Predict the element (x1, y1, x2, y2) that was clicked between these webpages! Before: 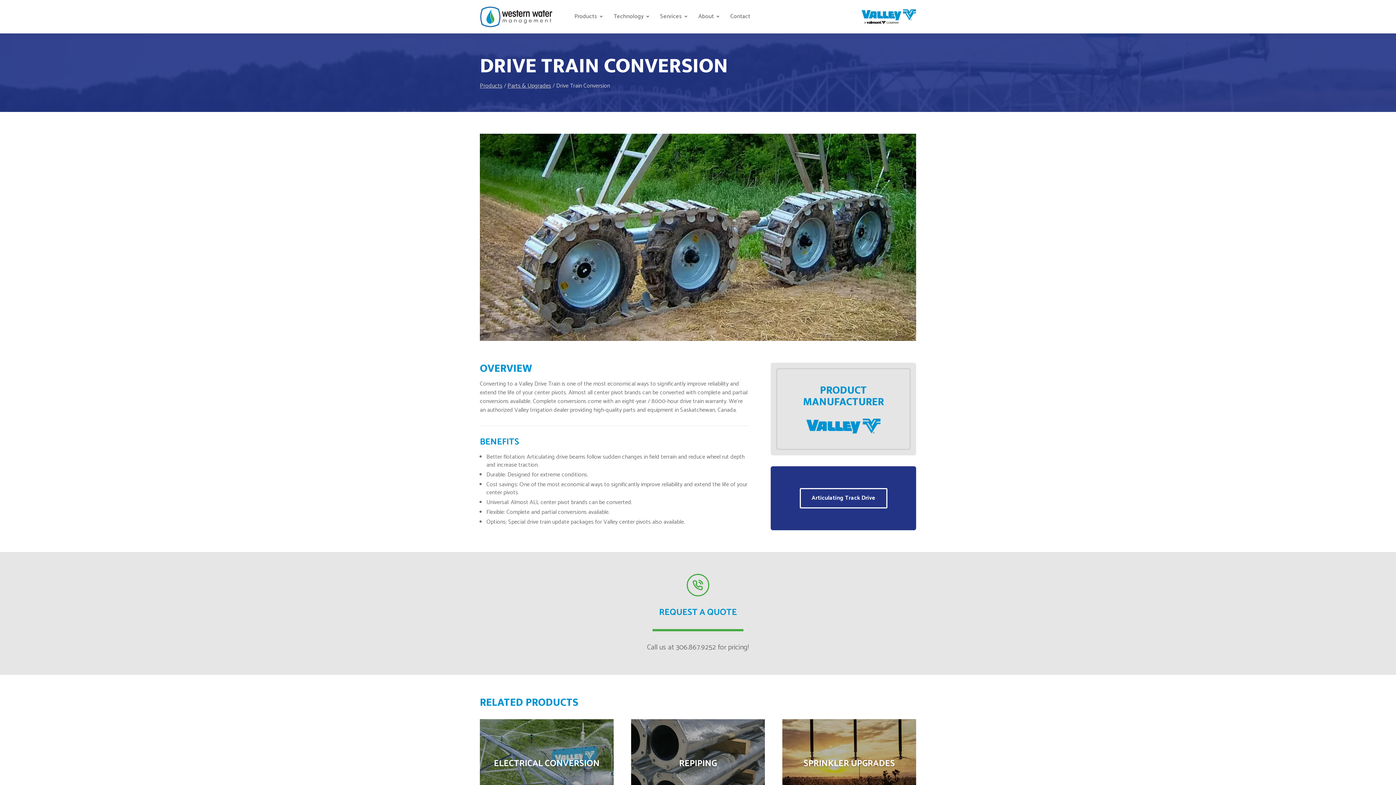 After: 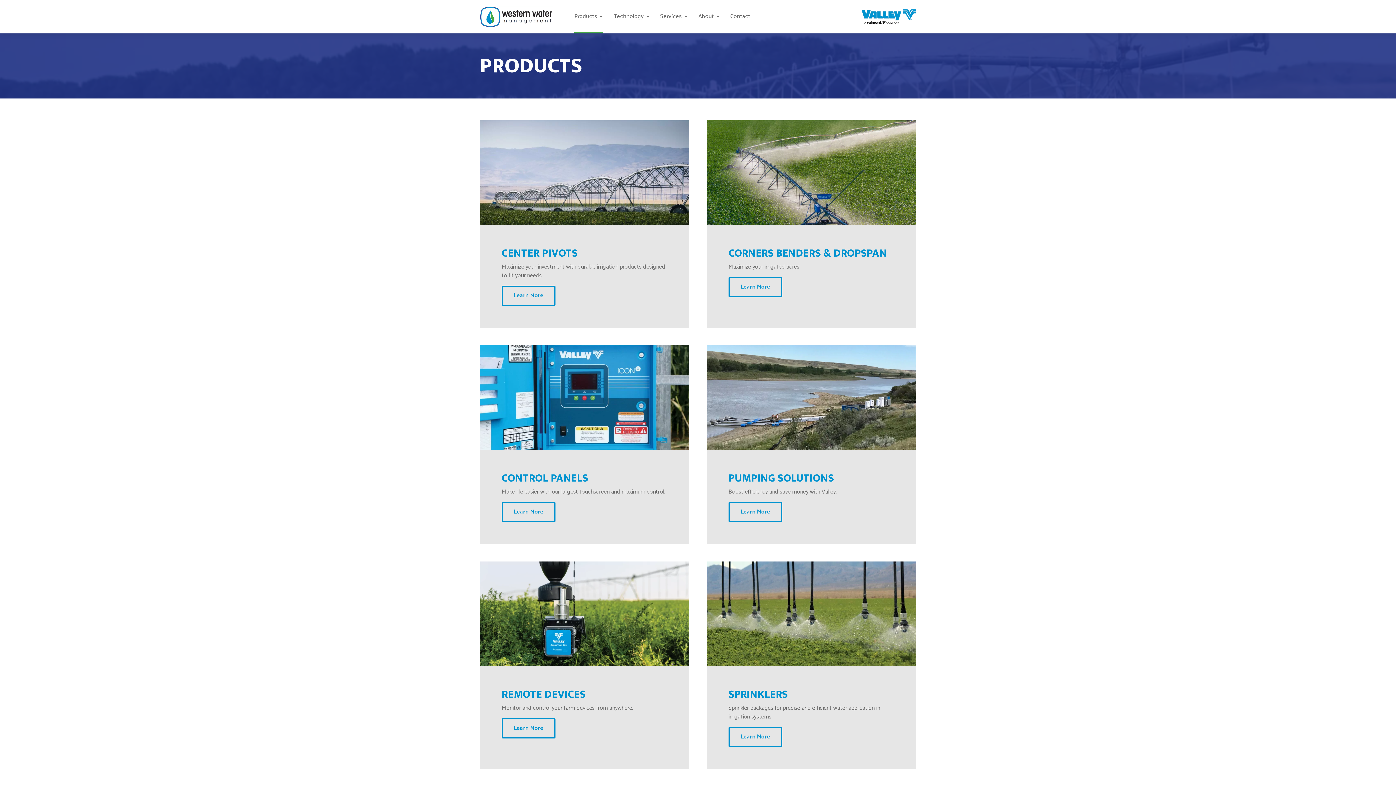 Action: label: Products bbox: (574, 0, 602, 33)